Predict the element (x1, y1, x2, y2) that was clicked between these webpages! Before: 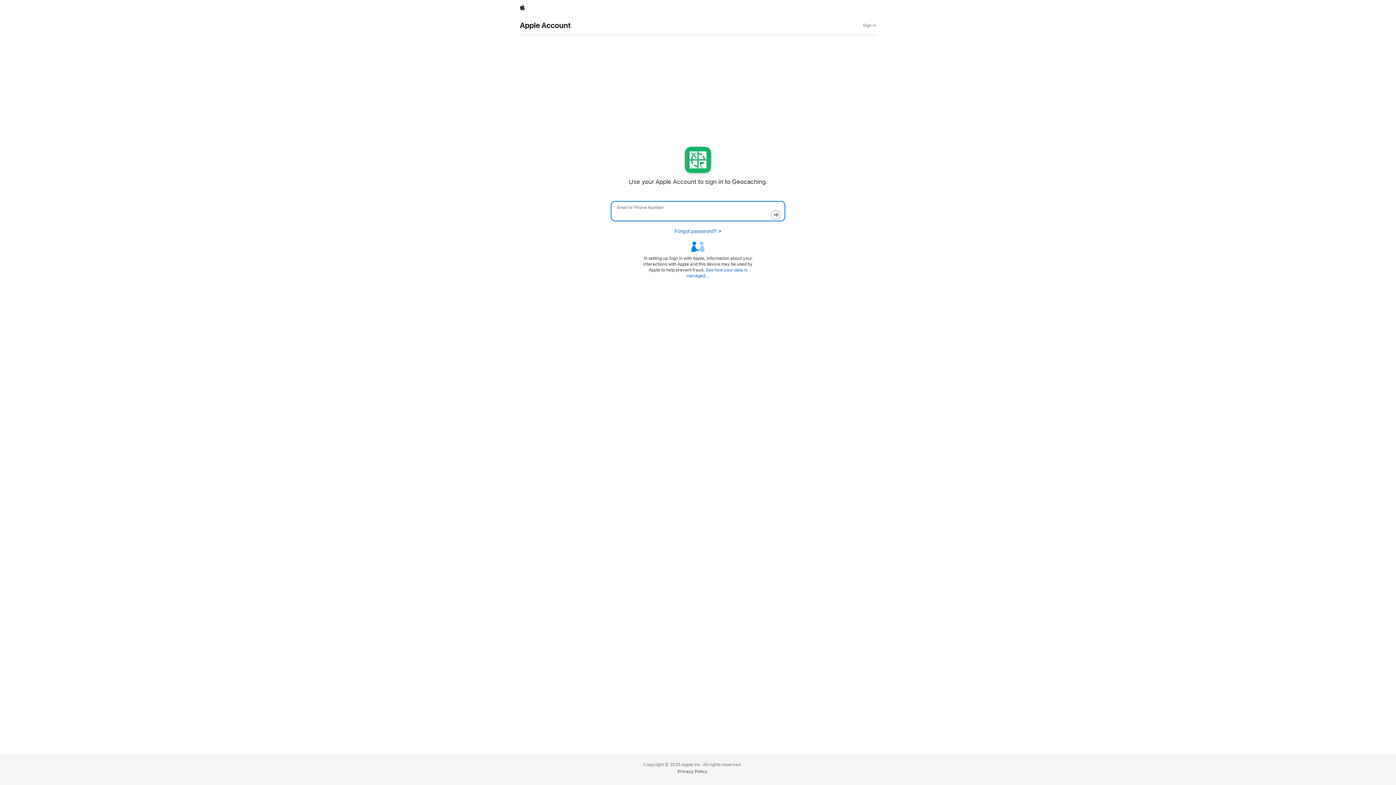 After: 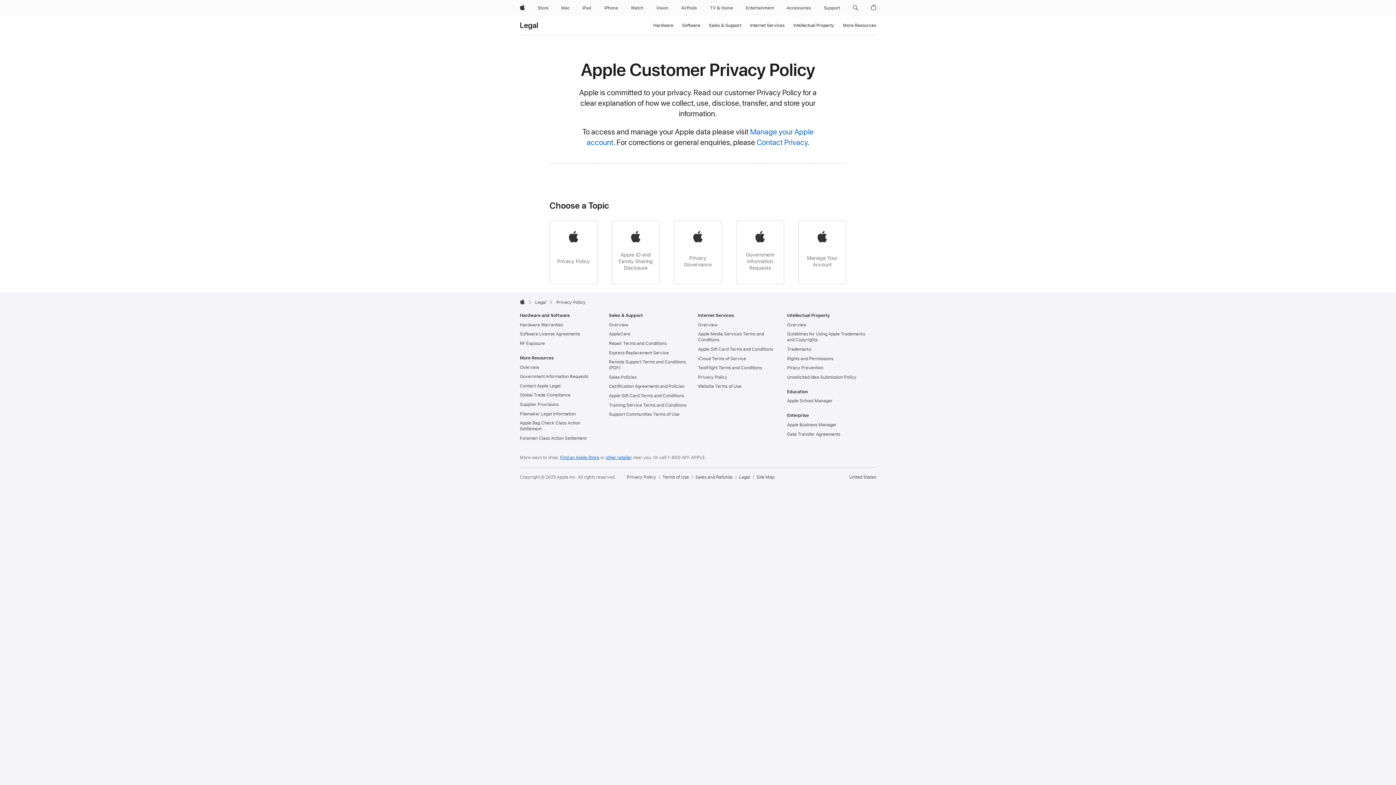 Action: label: Privacy Policy bbox: (677, 769, 707, 774)